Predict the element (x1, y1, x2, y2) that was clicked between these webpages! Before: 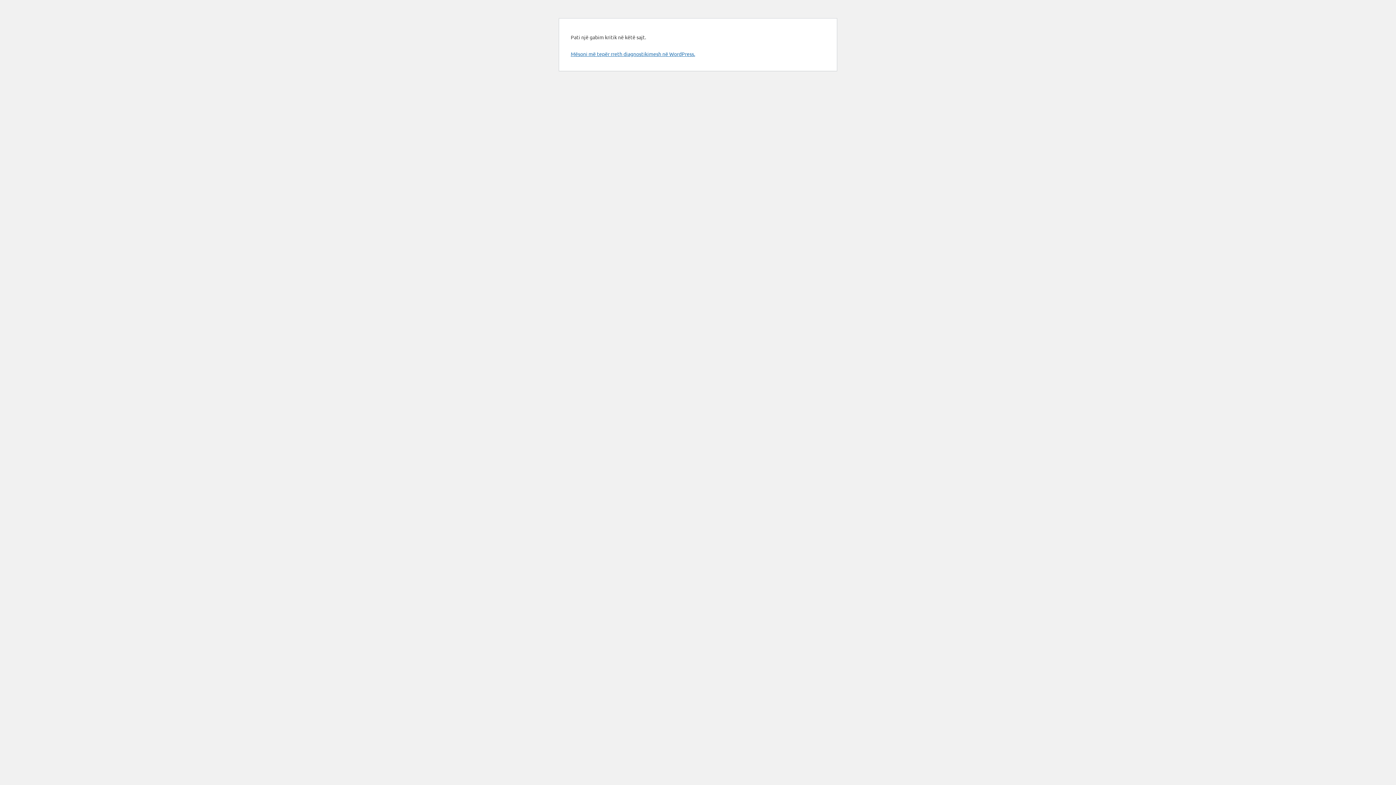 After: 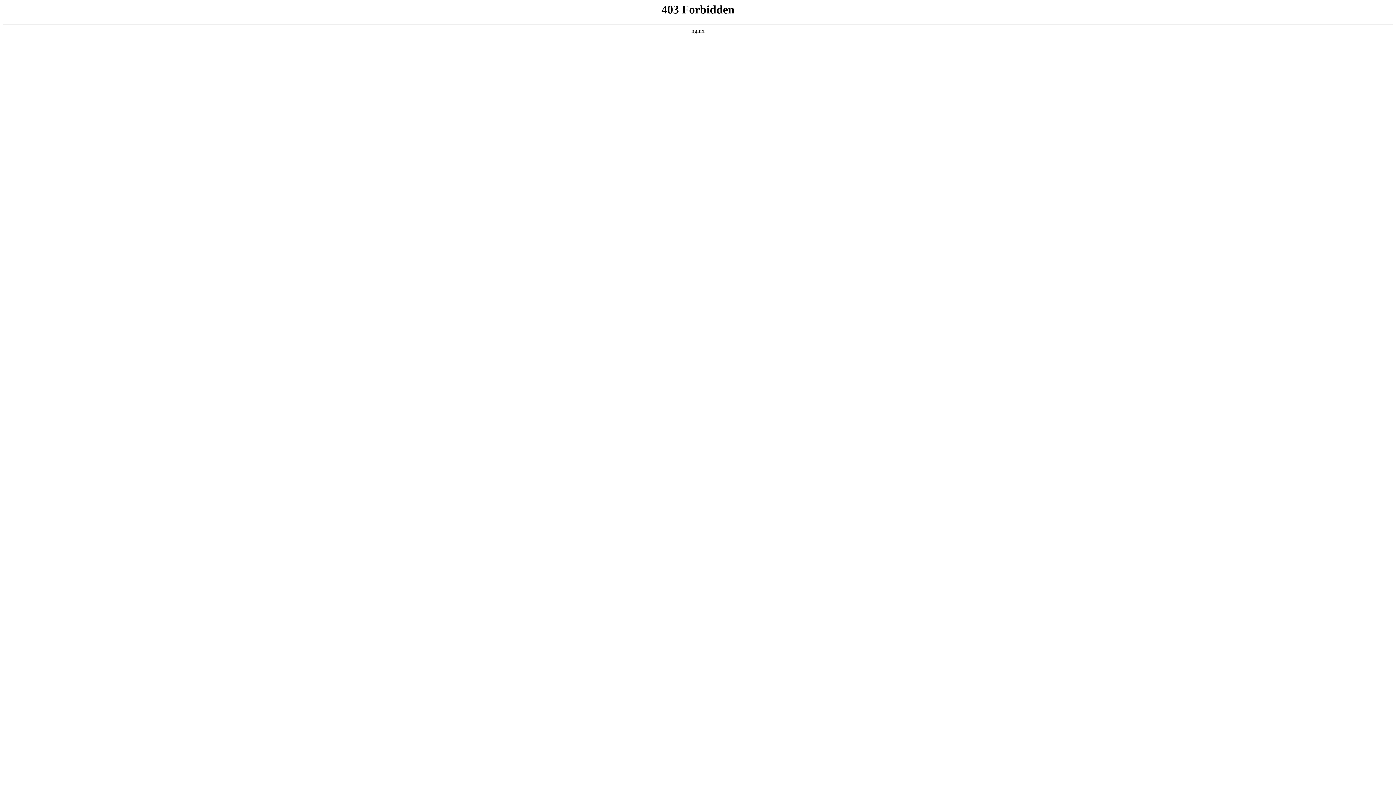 Action: label: Mësoni më tepër rreth diagnostikimesh në WordPress. bbox: (570, 50, 695, 57)